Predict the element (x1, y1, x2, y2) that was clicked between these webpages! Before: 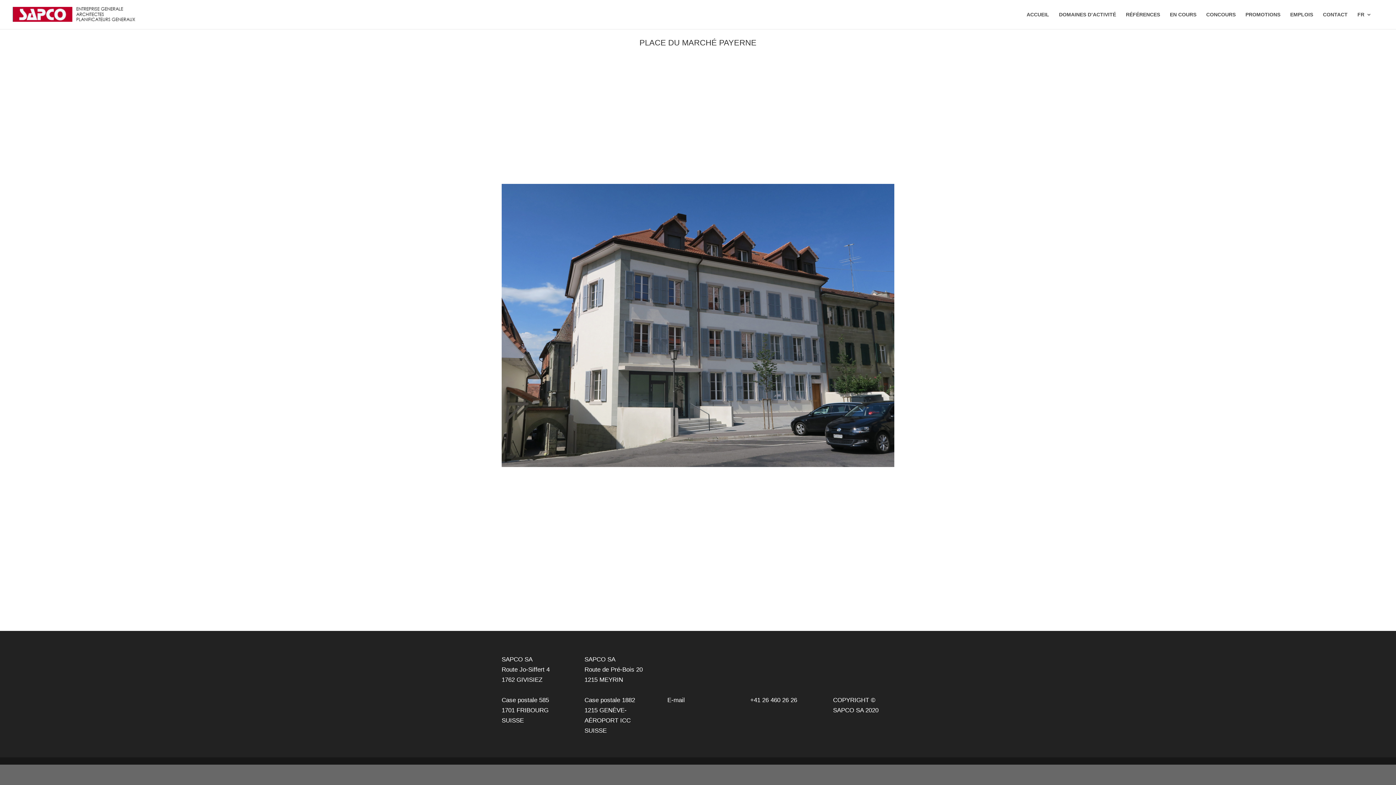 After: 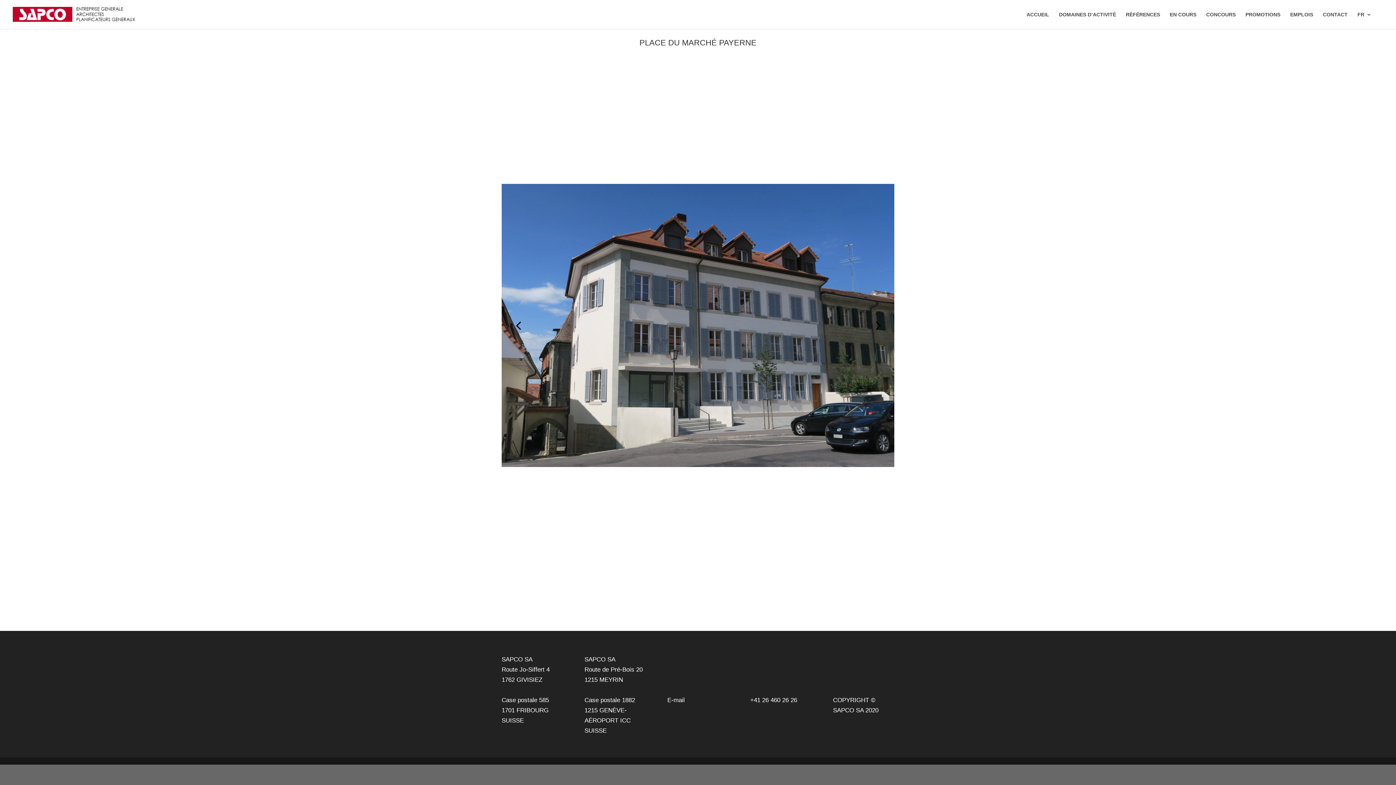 Action: bbox: (693, 582, 696, 585) label: 1